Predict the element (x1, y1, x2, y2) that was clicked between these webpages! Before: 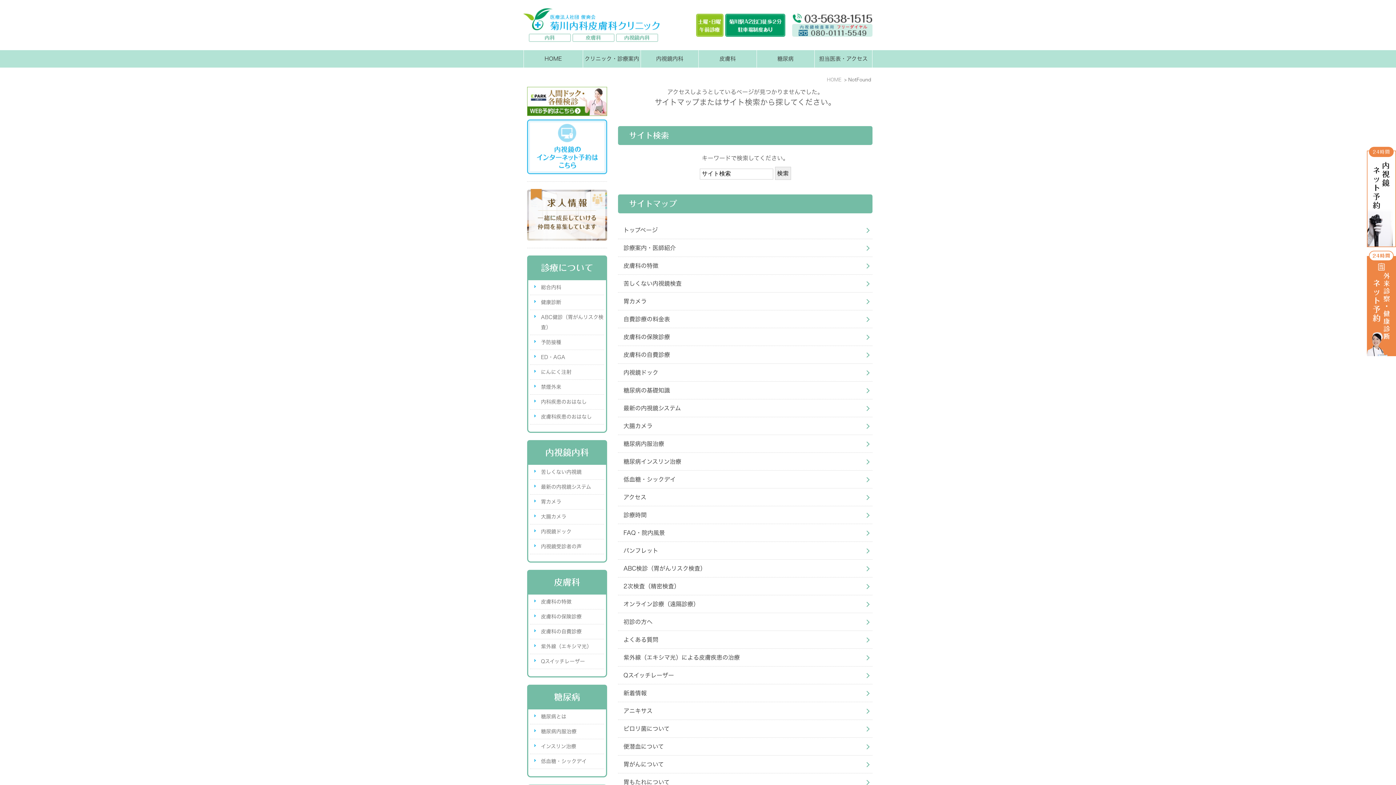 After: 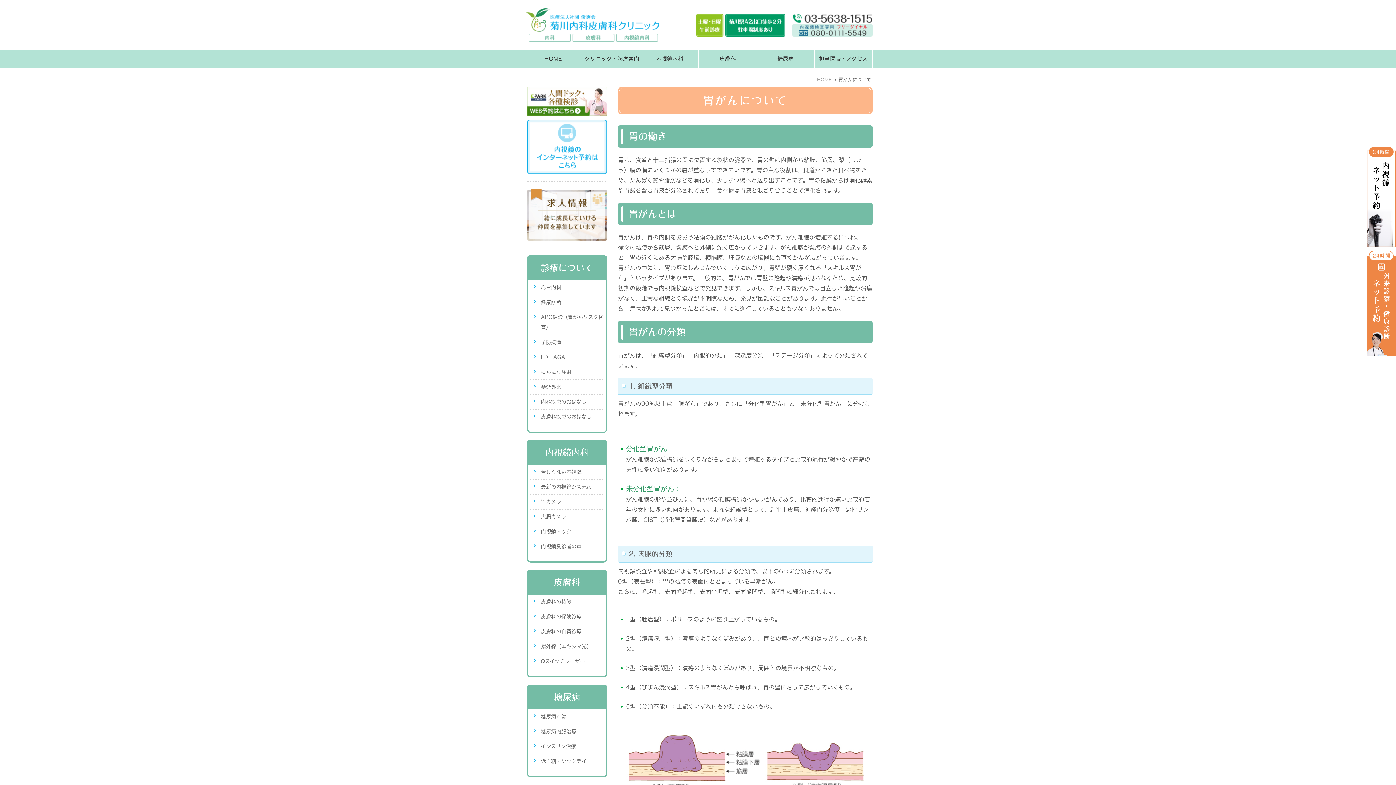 Action: bbox: (618, 756, 872, 773) label: 胃がんについて